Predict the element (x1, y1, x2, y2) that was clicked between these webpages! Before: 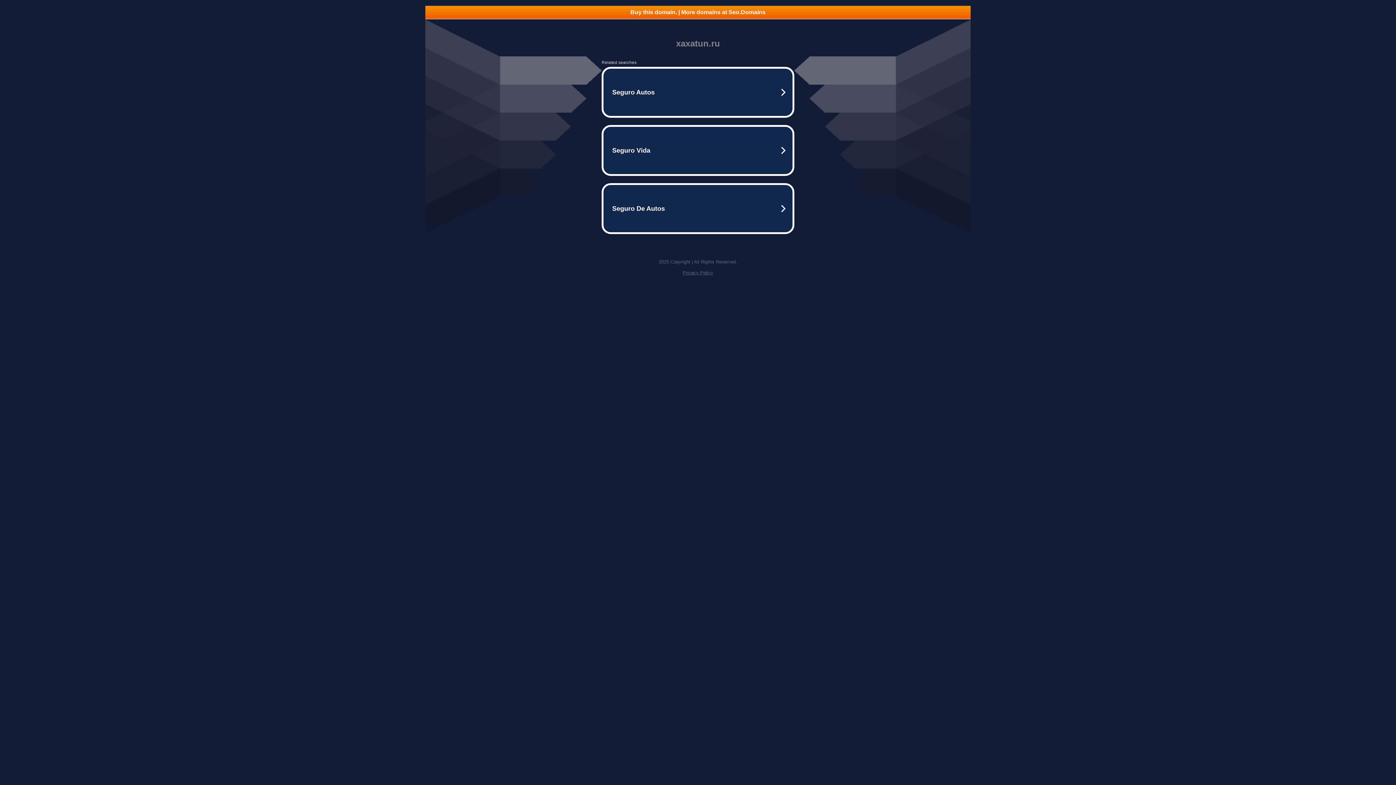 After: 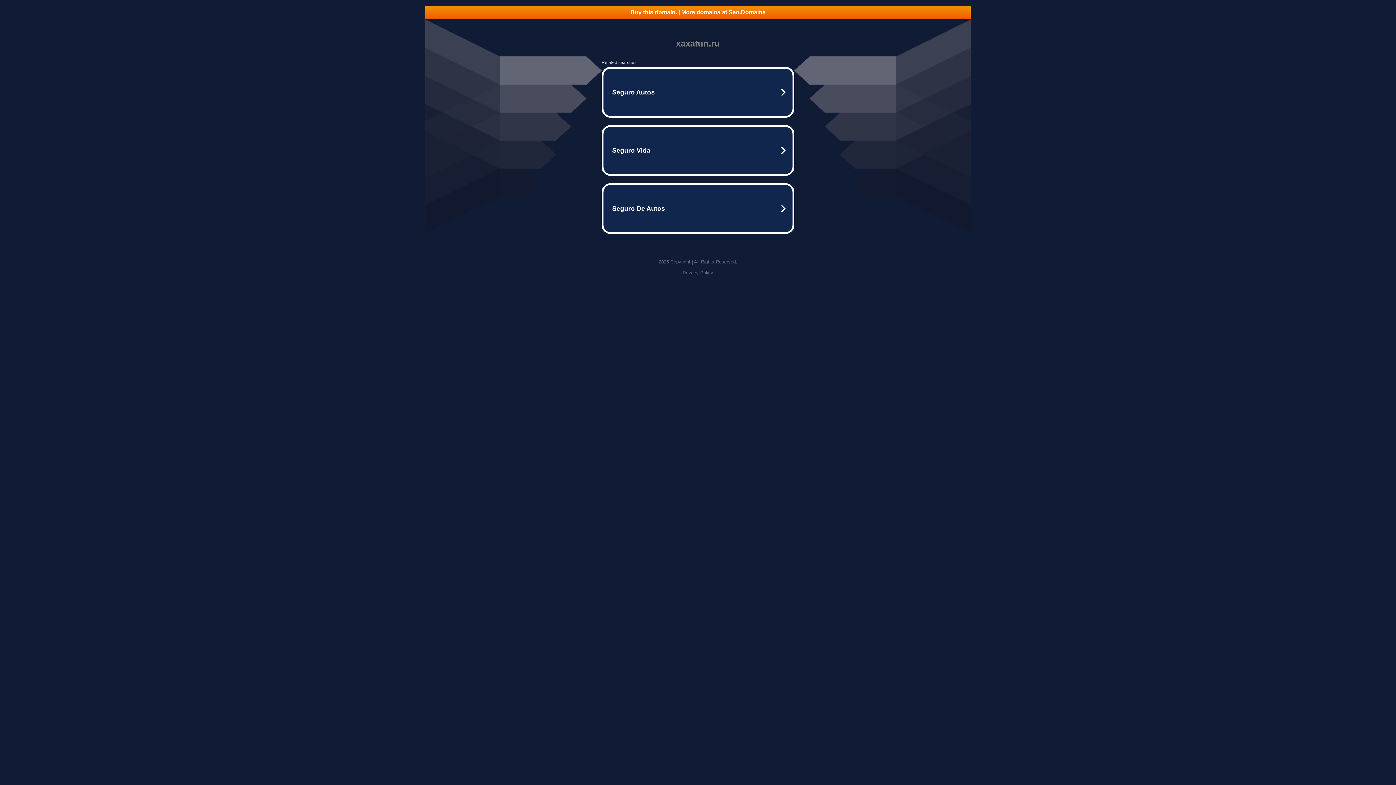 Action: label: Privacy Policy bbox: (682, 270, 713, 275)